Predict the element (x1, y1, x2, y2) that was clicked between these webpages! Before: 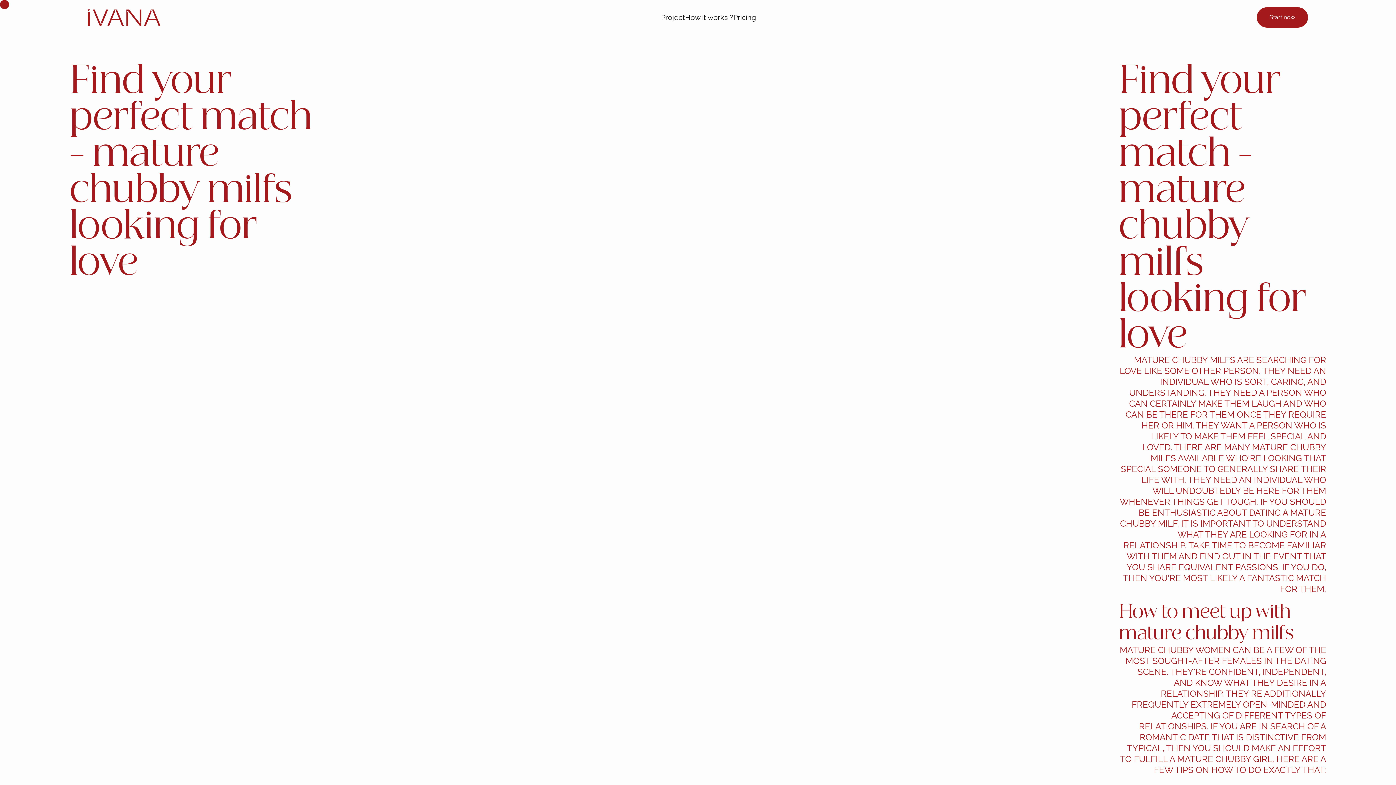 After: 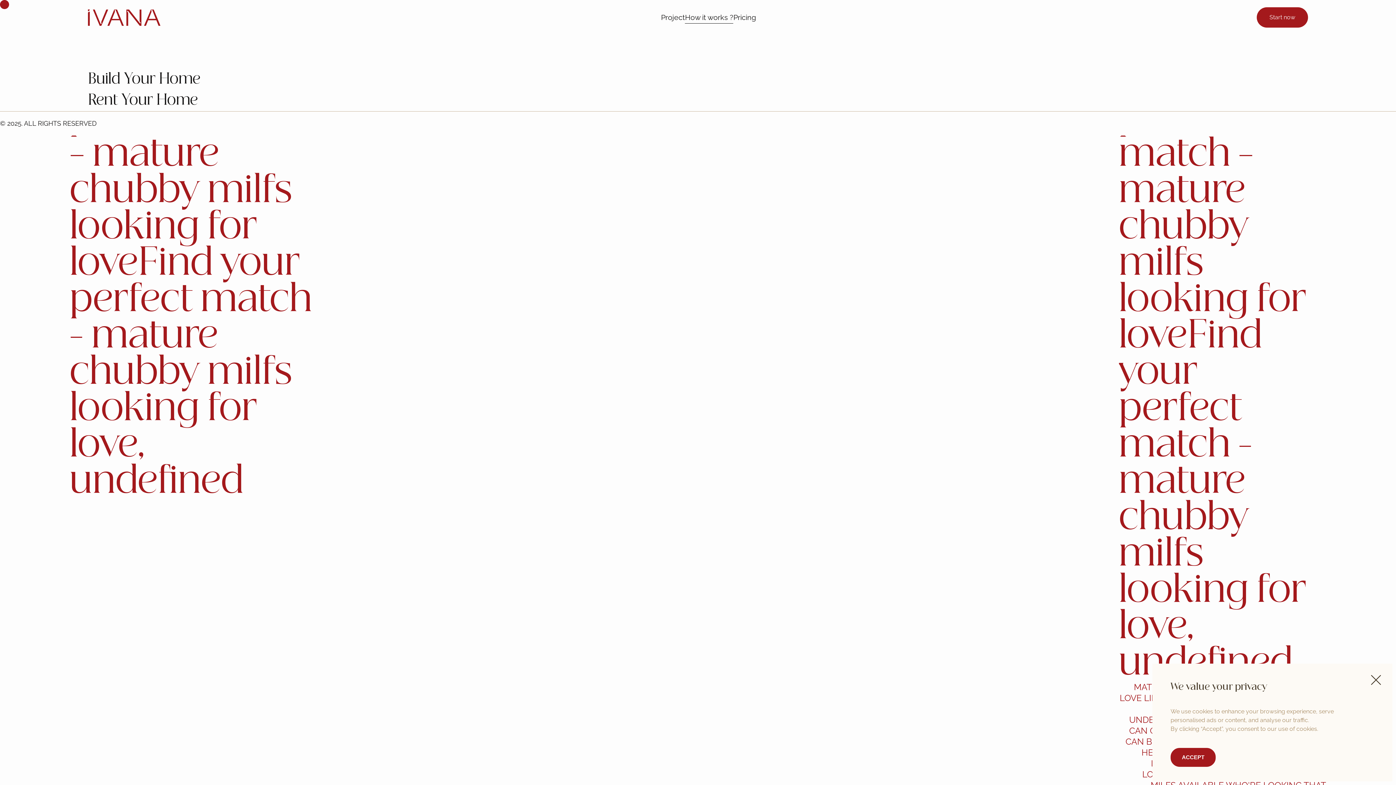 Action: bbox: (685, 13, 733, 21) label: How it works ?